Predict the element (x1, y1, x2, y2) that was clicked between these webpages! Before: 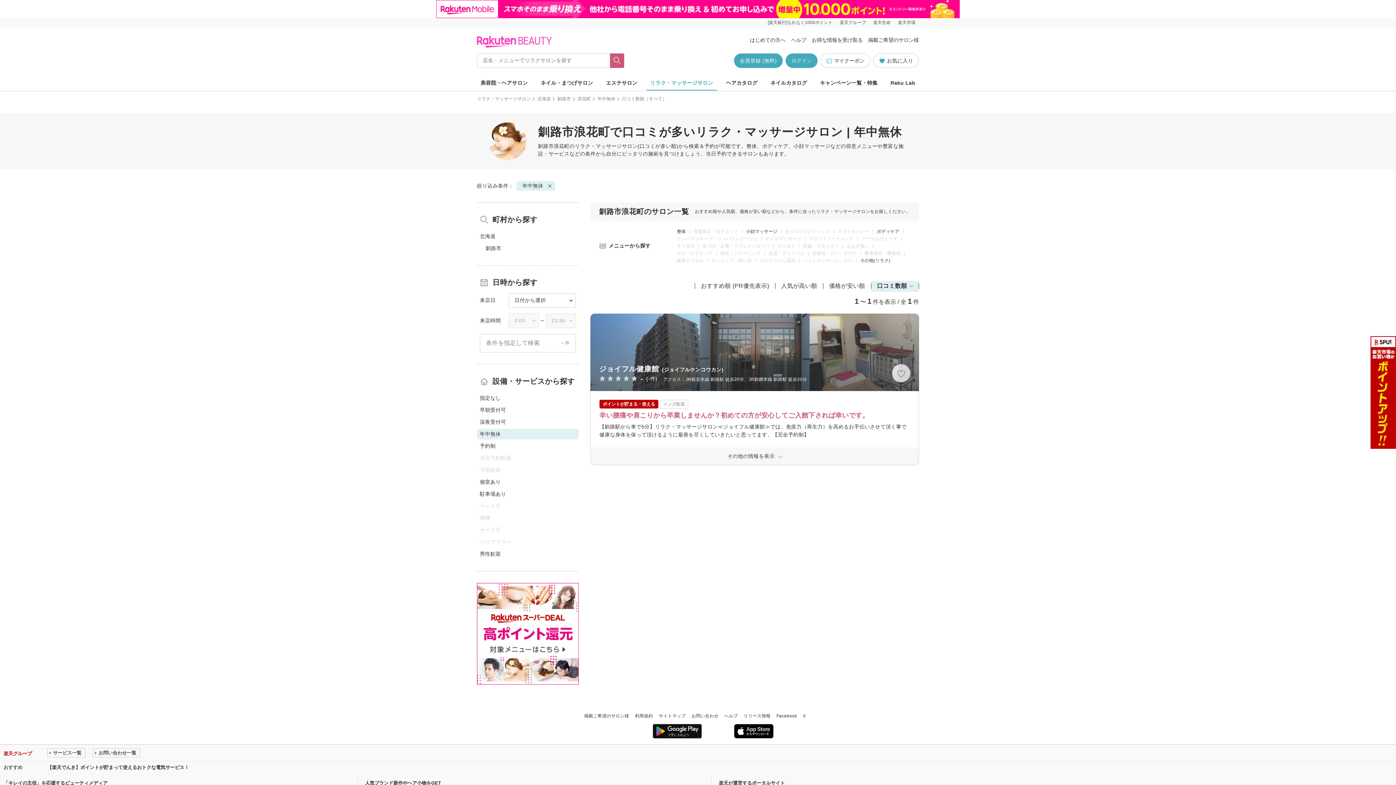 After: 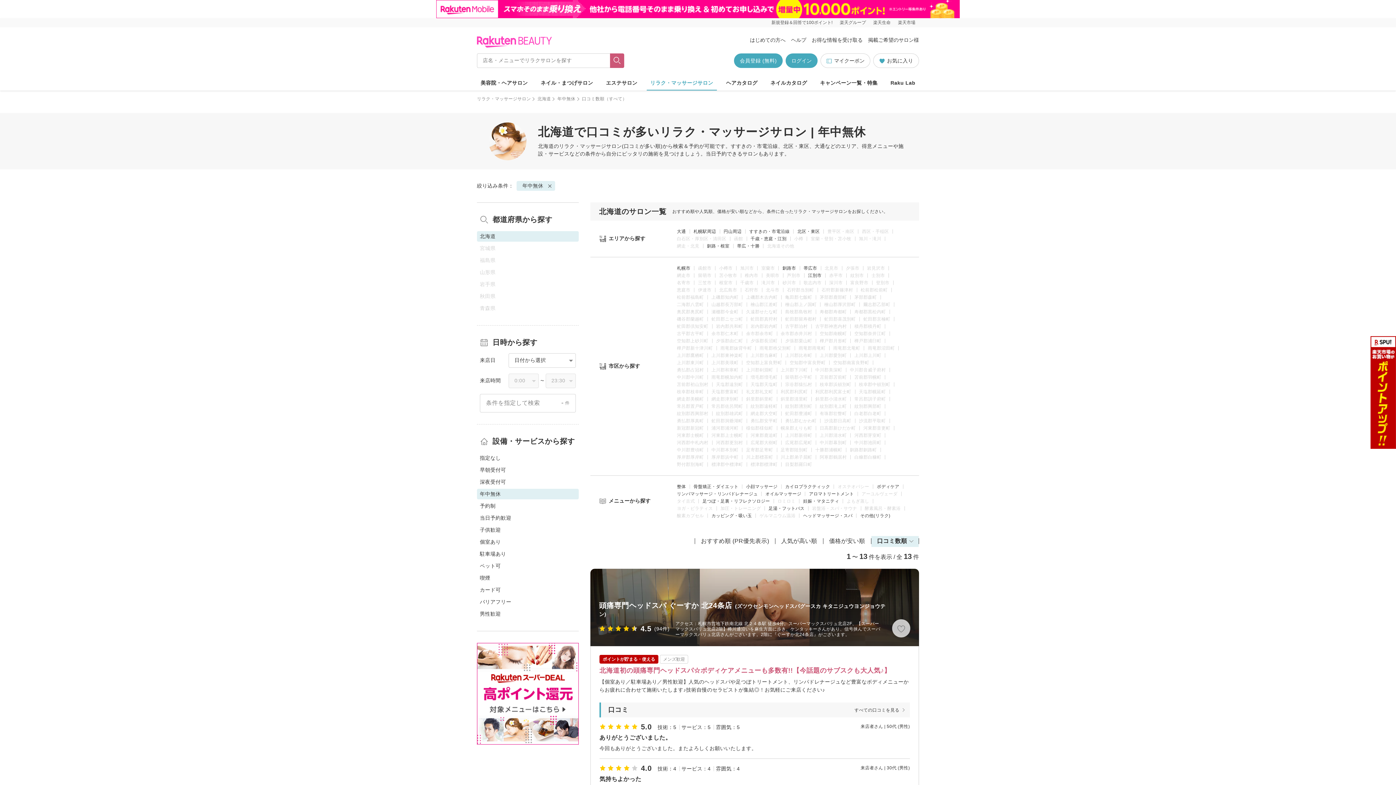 Action: label: 北海道 bbox: (477, 231, 578, 241)